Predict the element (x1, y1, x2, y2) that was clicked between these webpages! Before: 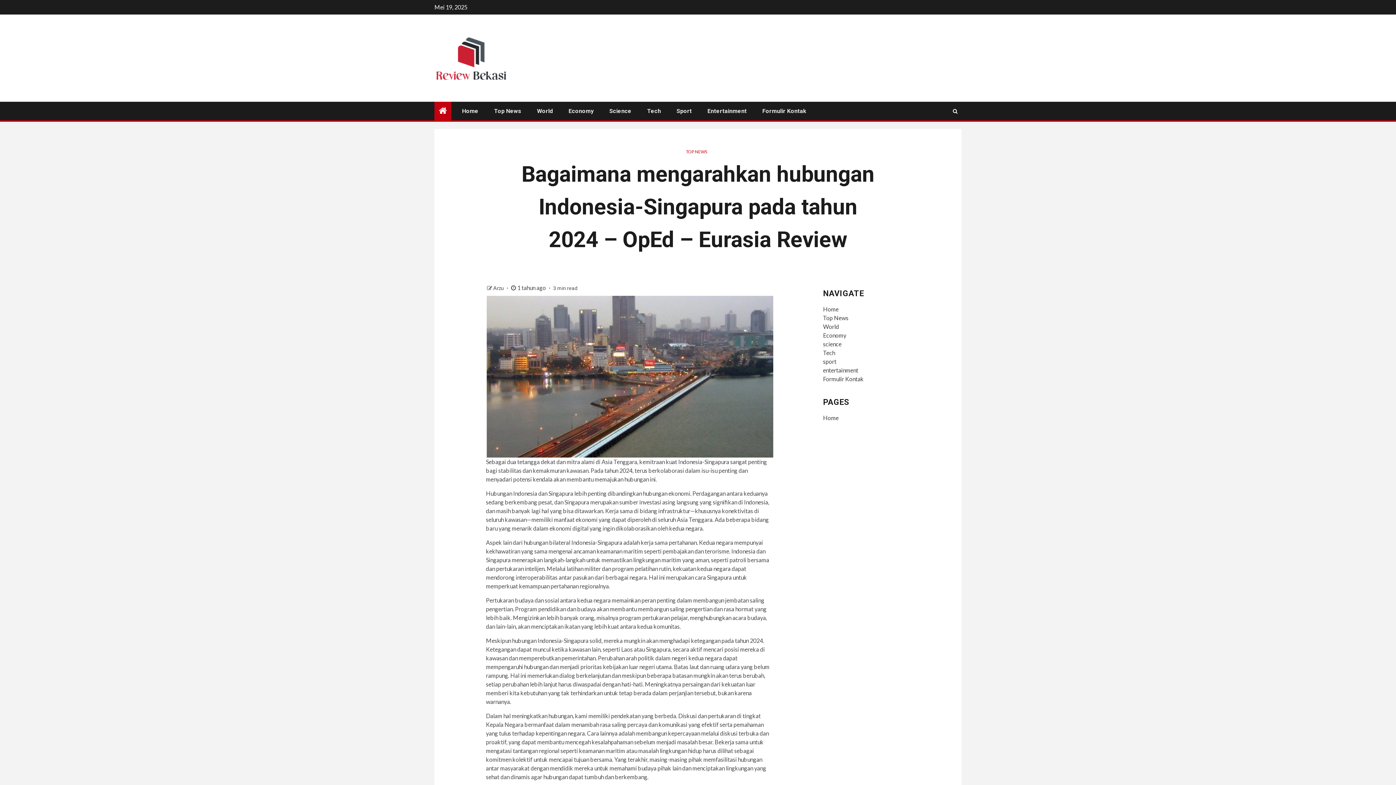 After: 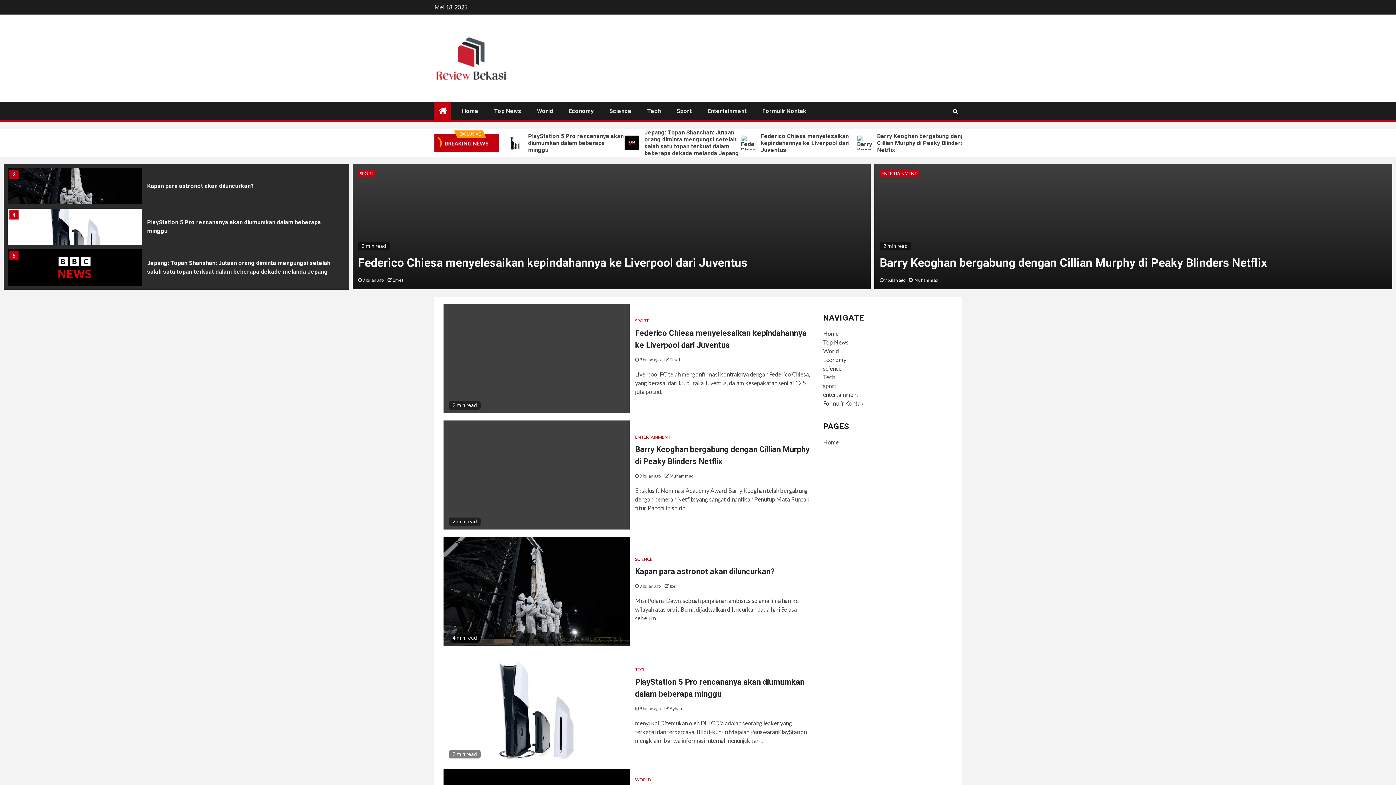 Action: bbox: (823, 366, 858, 373) label: entertainment